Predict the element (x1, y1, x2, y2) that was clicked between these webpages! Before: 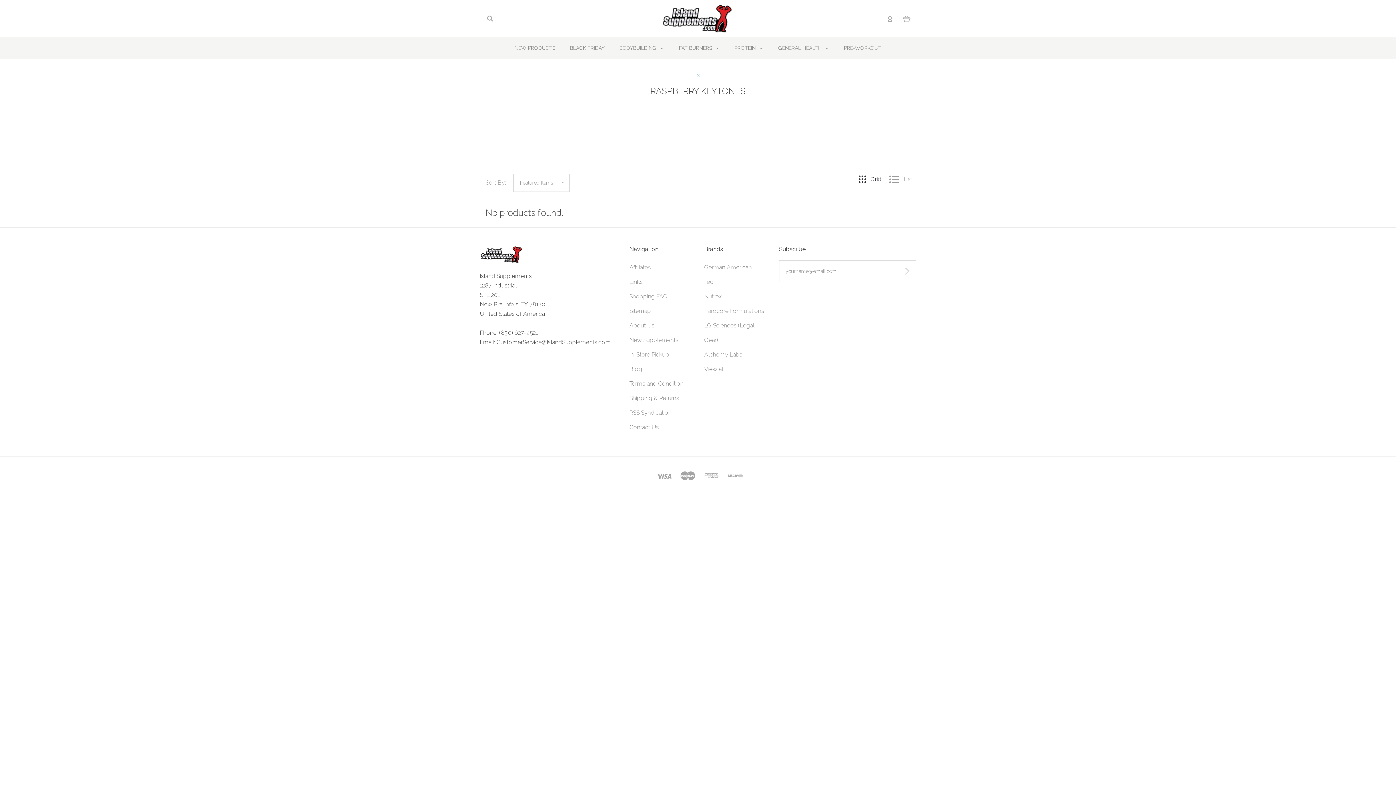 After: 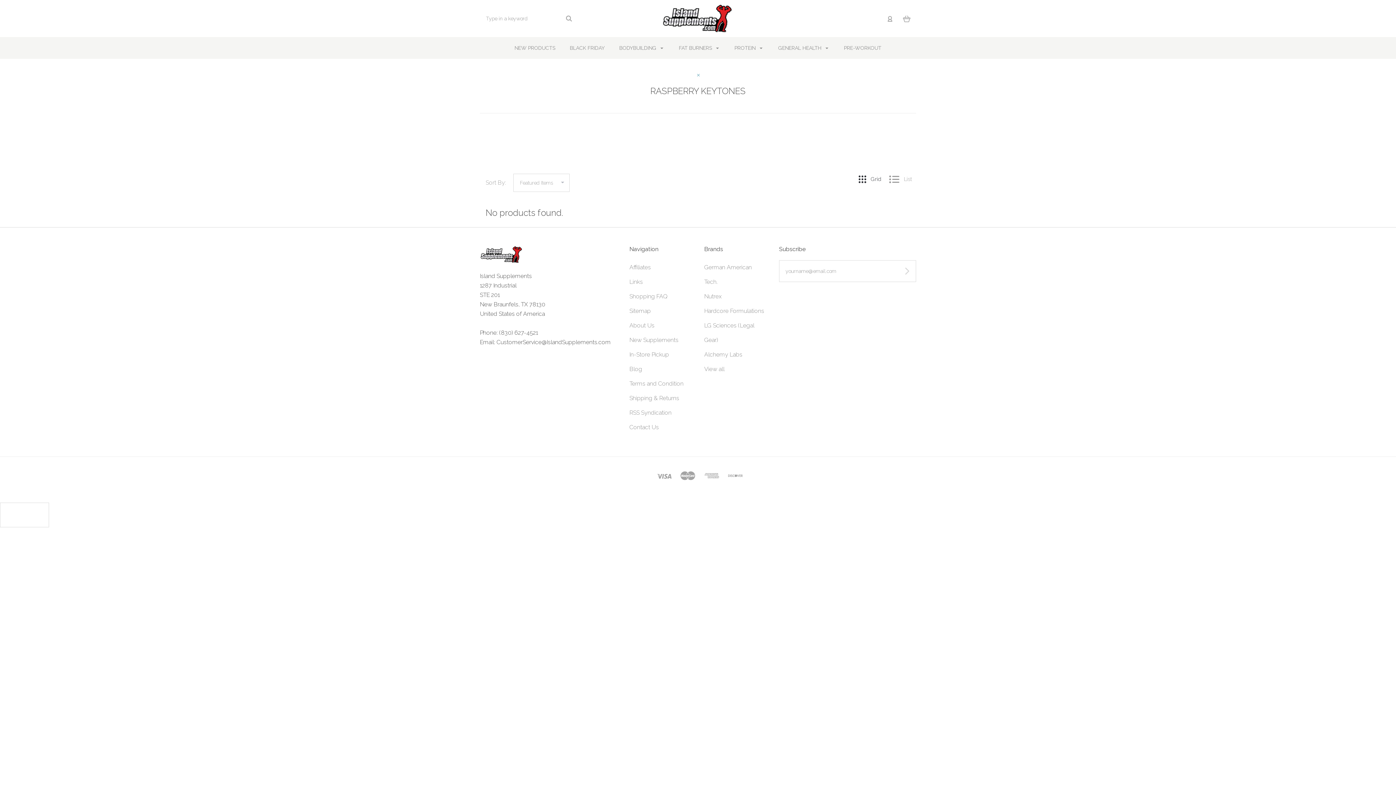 Action: bbox: (484, 14, 495, 22)